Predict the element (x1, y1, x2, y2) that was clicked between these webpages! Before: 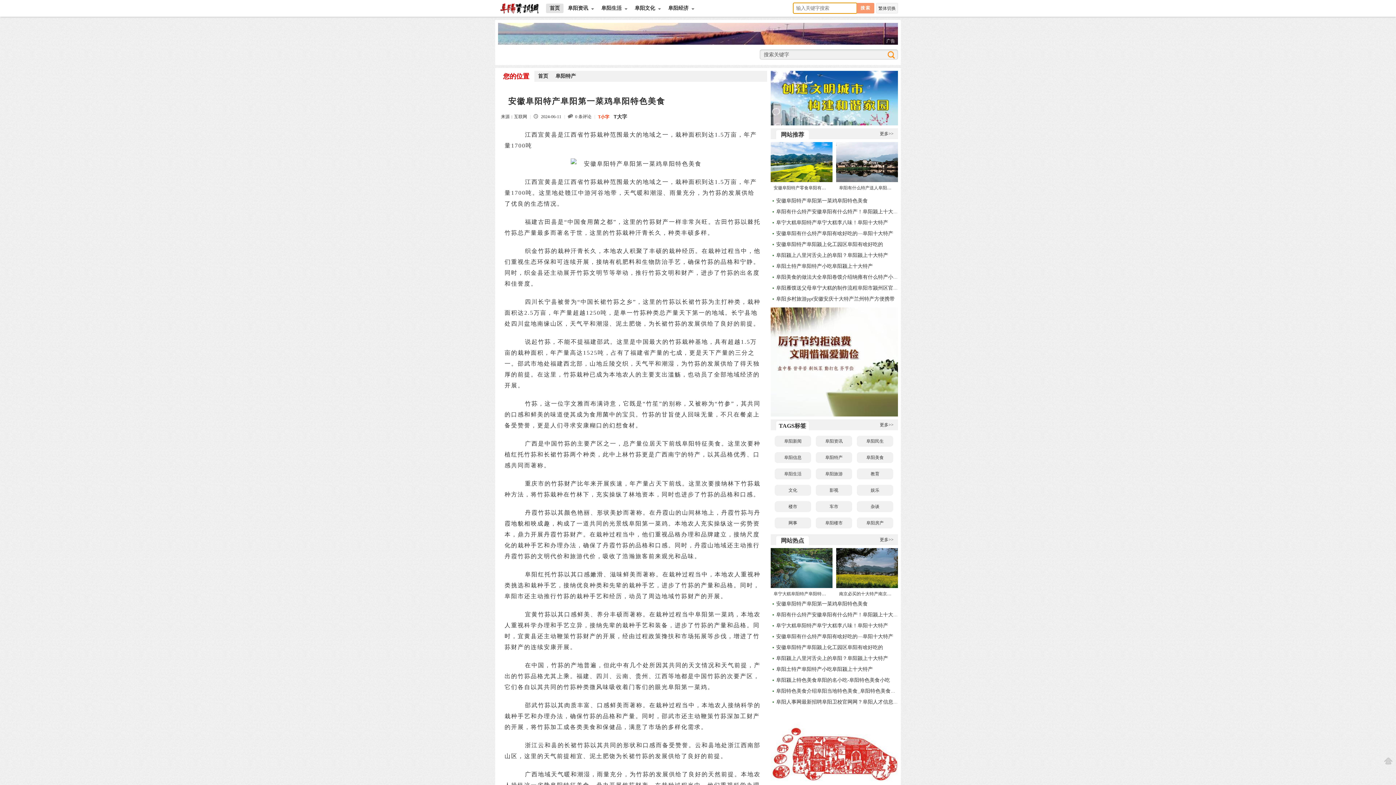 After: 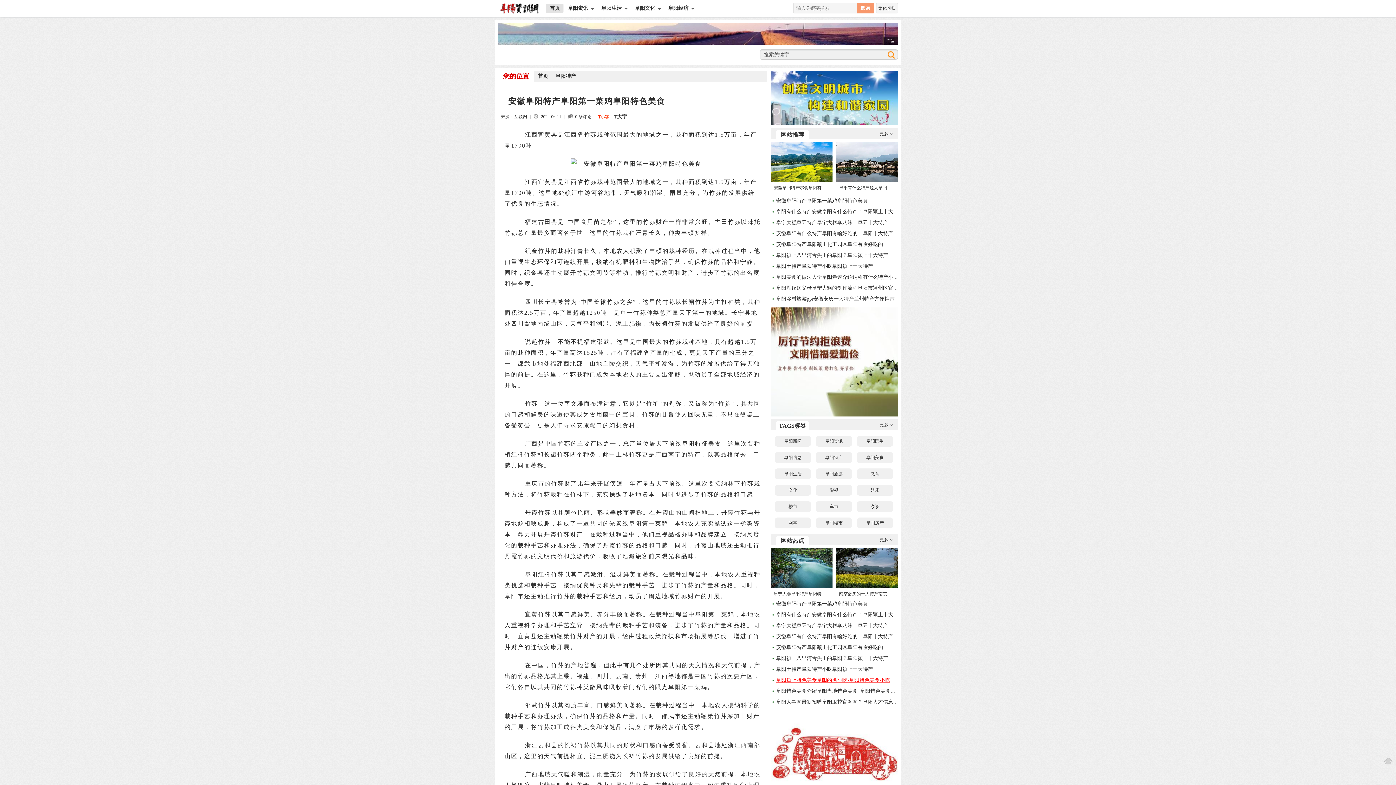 Action: label: 阜阳颍上特色美食阜阳的名小吃-阜阳特色美食小吃 bbox: (776, 677, 890, 683)